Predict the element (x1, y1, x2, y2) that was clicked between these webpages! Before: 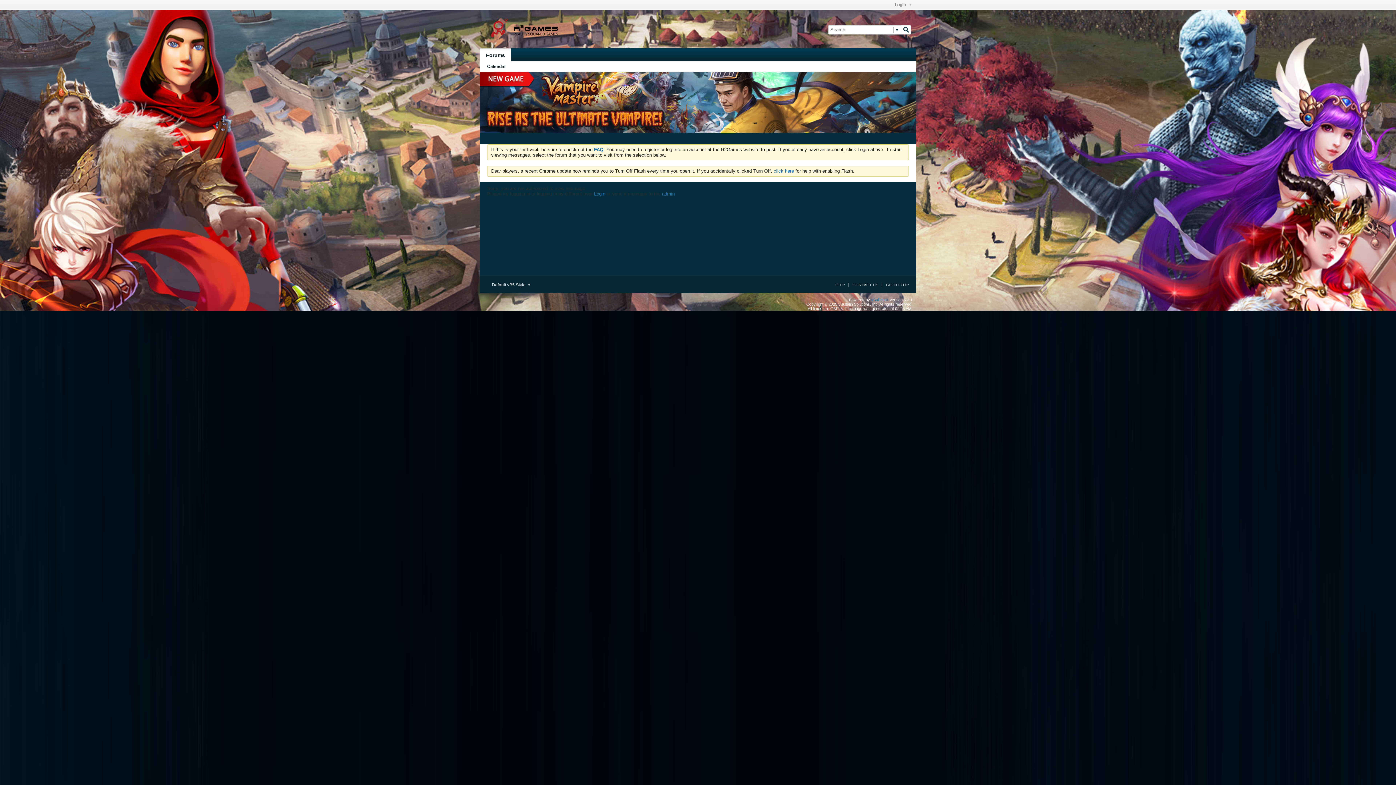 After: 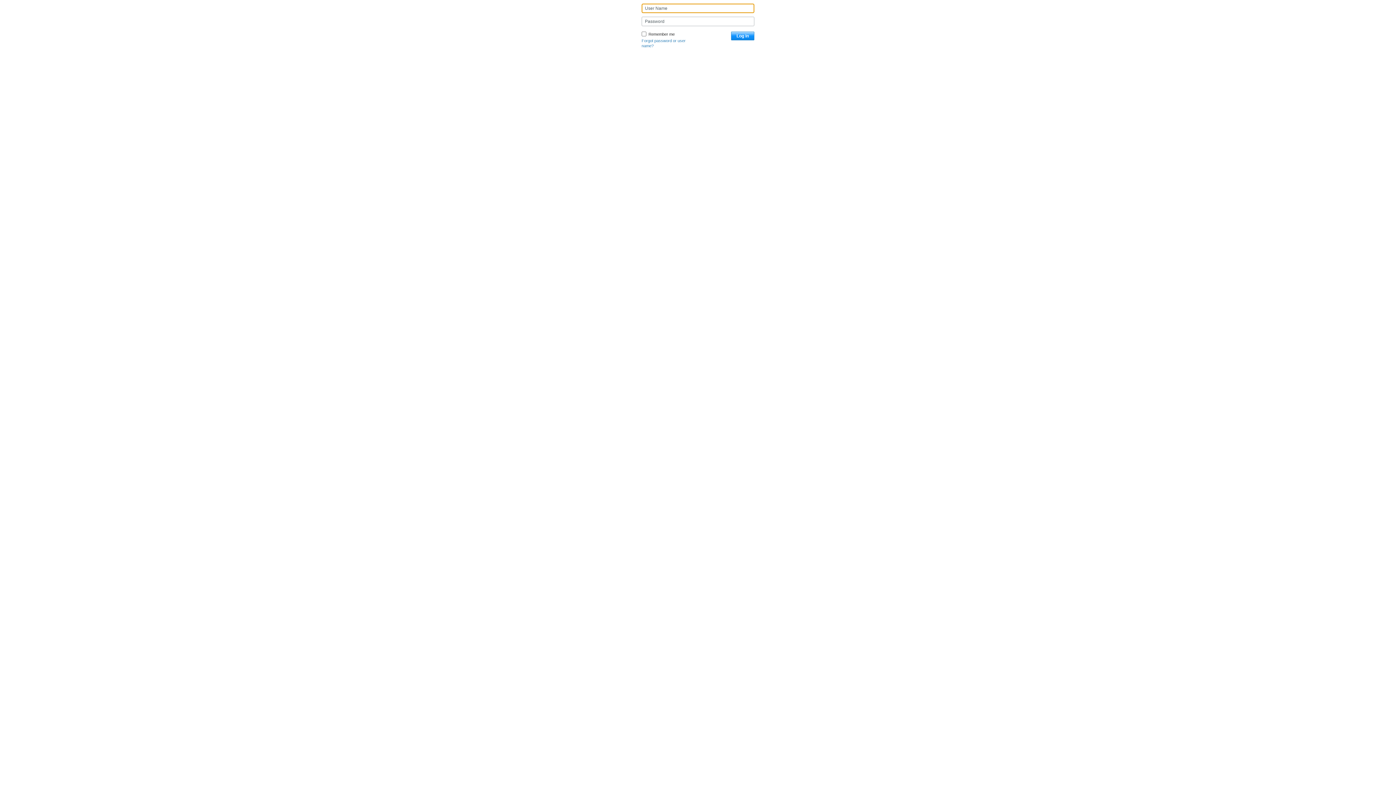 Action: label: Login bbox: (594, 191, 605, 196)